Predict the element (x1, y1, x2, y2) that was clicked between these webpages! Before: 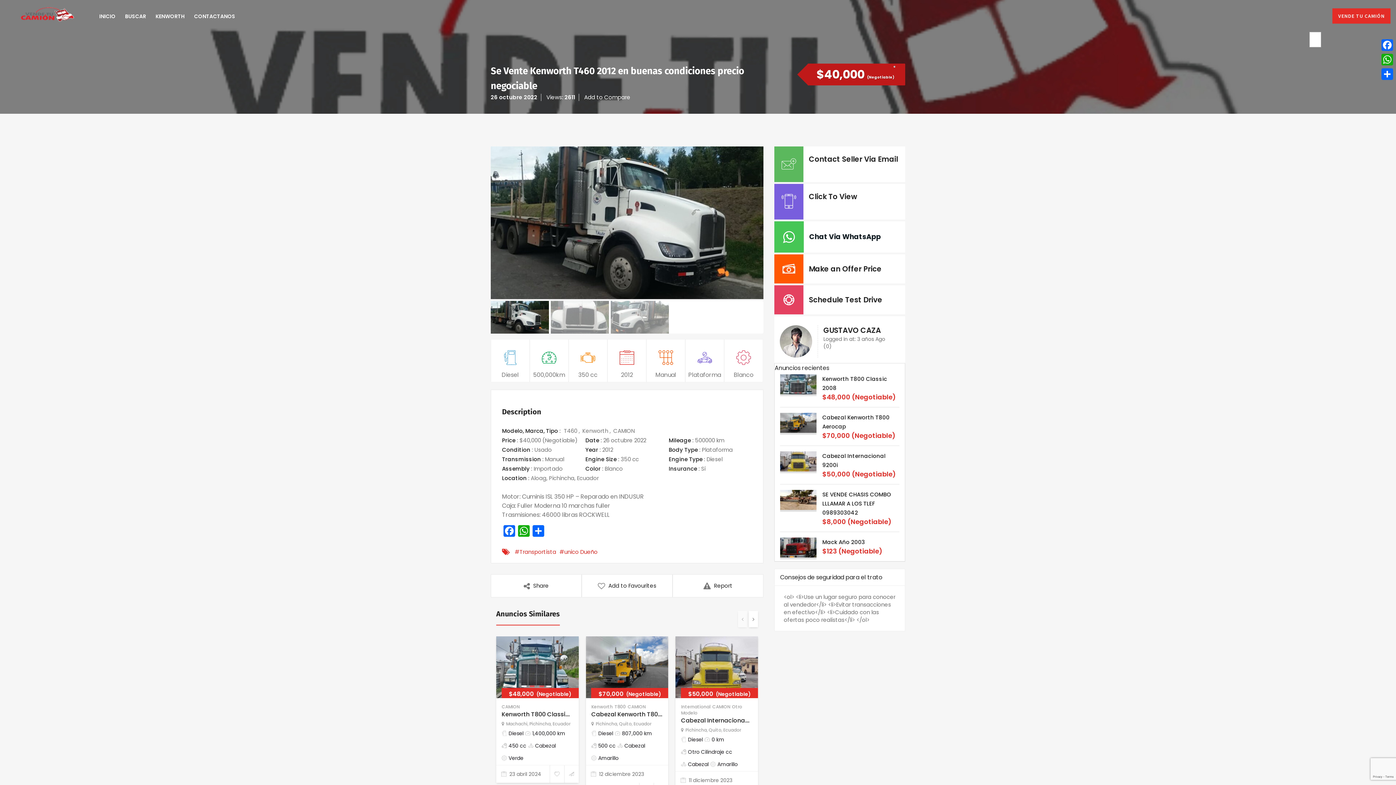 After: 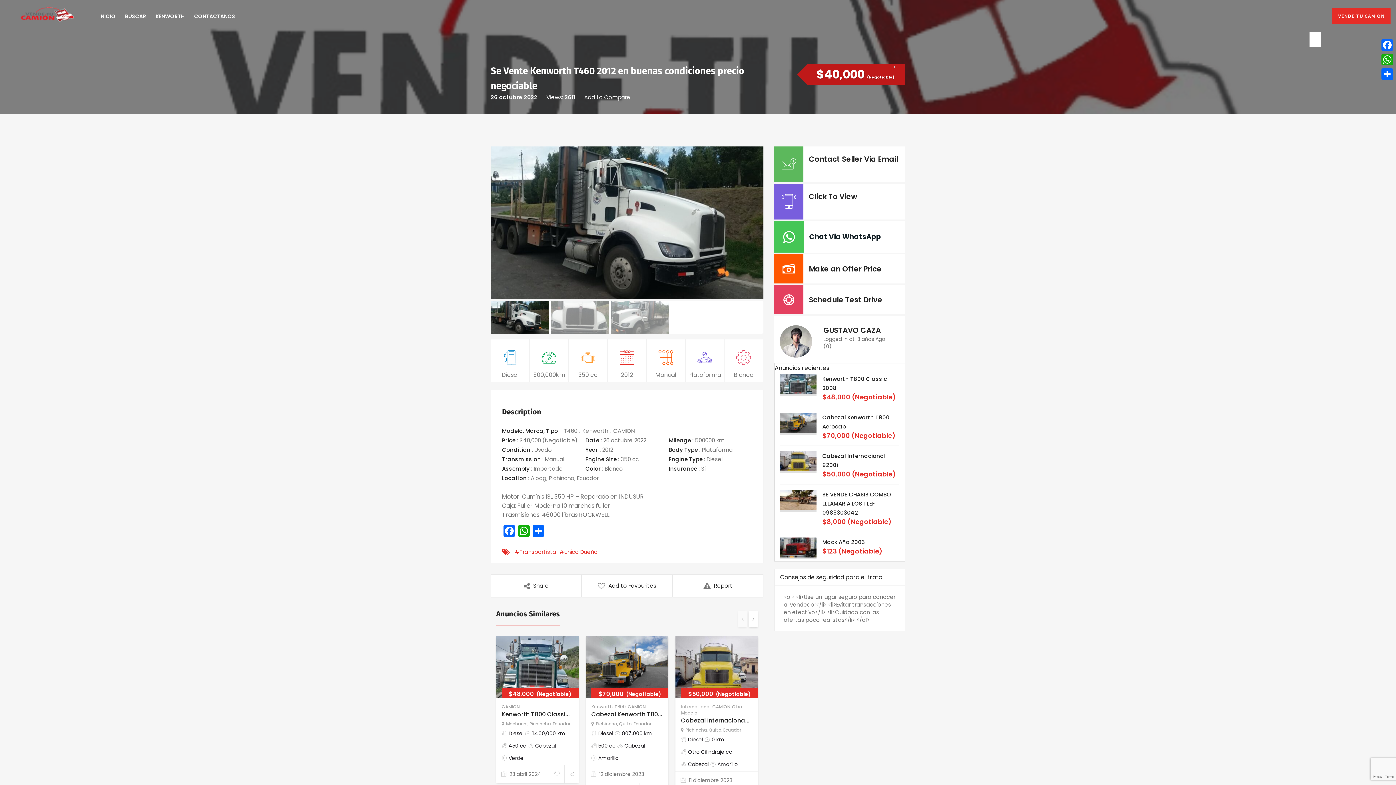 Action: bbox: (571, 342, 604, 379) label: 350 cc